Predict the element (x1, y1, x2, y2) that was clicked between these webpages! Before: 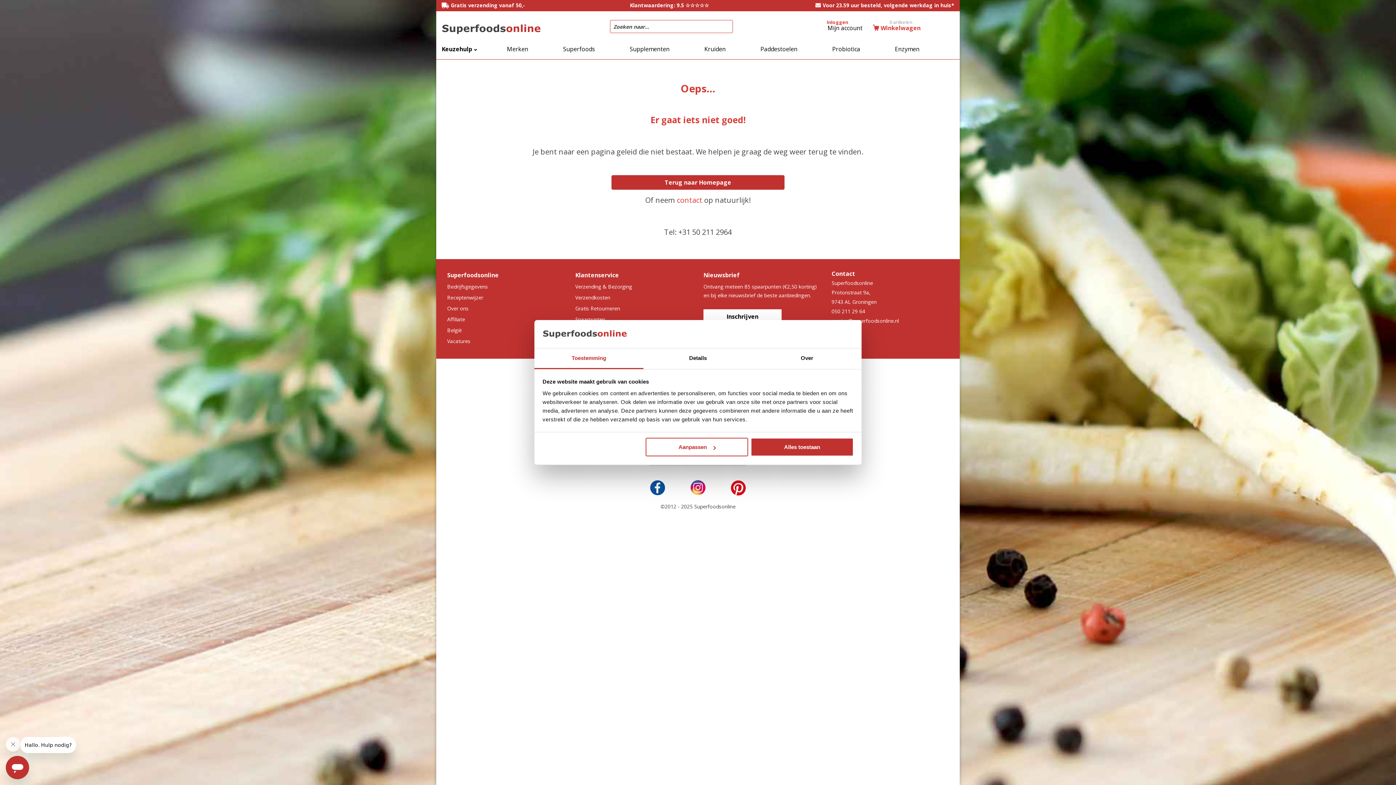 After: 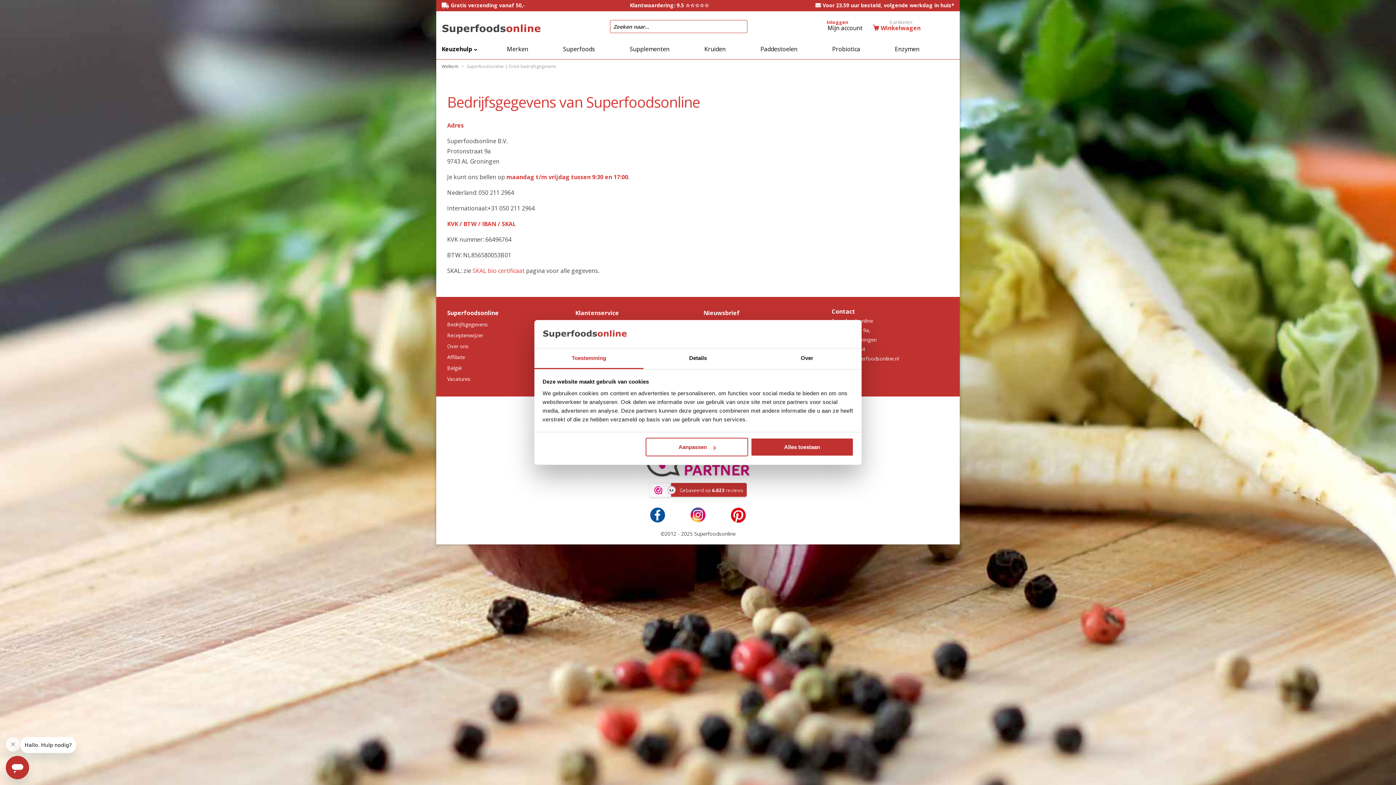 Action: bbox: (447, 283, 488, 290) label: Bedrijfsgegevens